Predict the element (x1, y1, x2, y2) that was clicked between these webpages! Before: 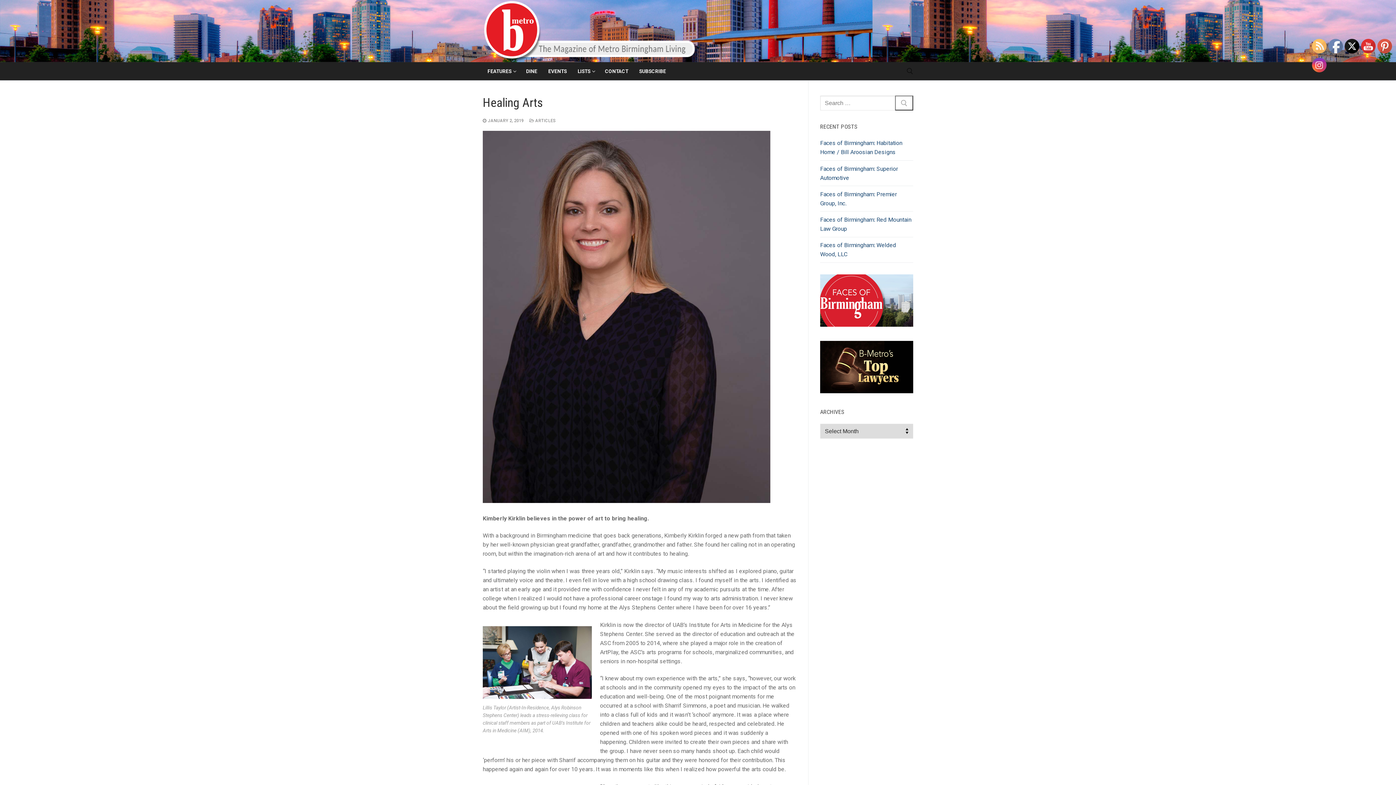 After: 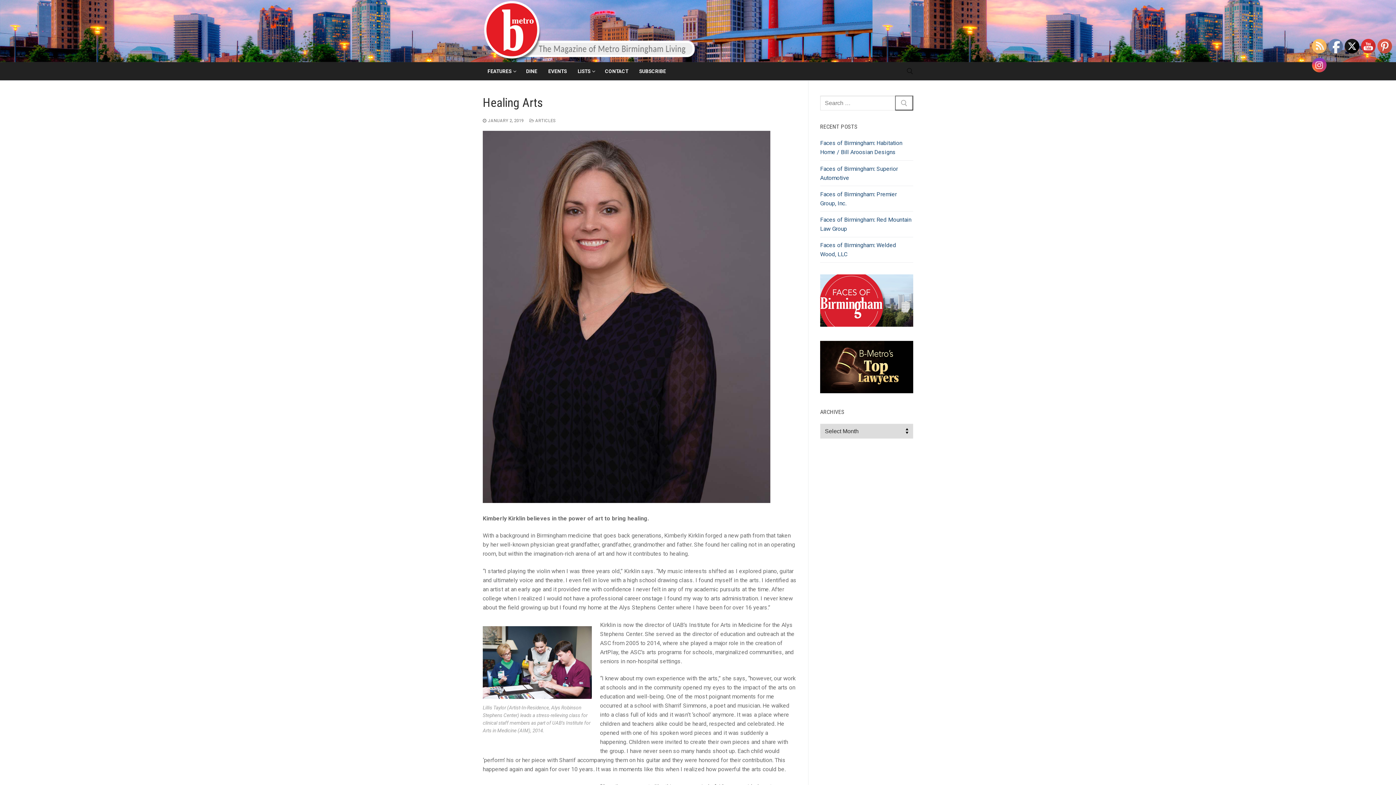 Action: bbox: (1312, 39, 1327, 53)